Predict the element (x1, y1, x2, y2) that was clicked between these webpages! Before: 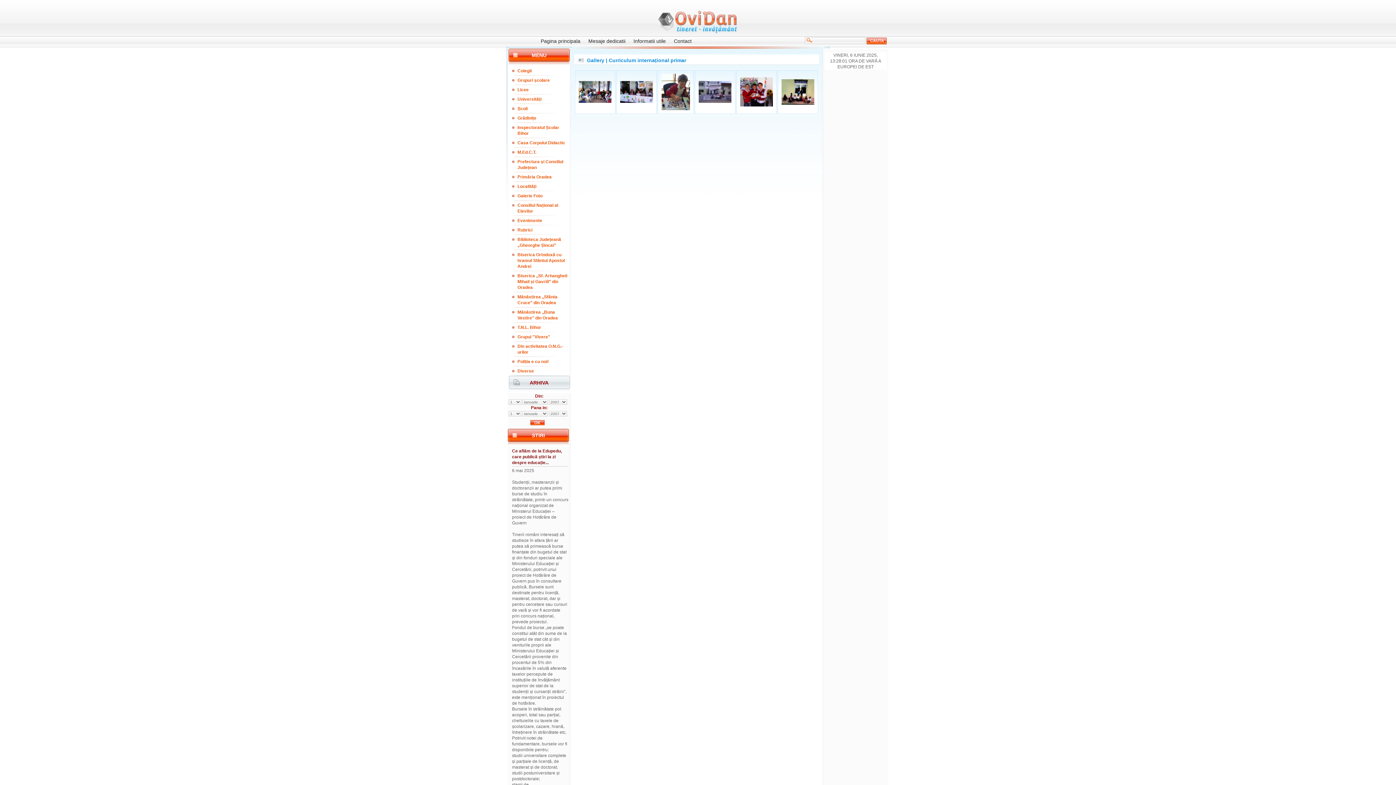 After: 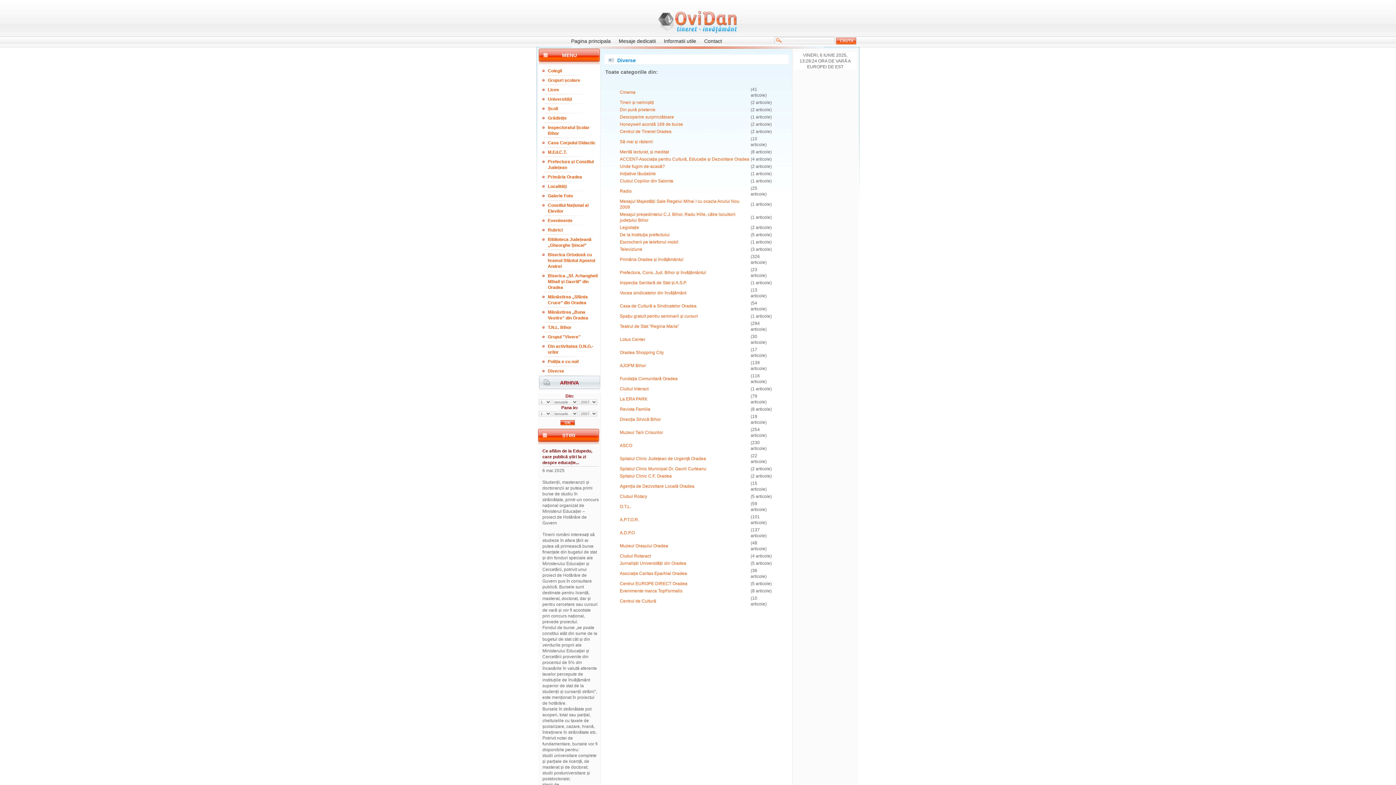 Action: label: Diverse bbox: (512, 366, 570, 376)